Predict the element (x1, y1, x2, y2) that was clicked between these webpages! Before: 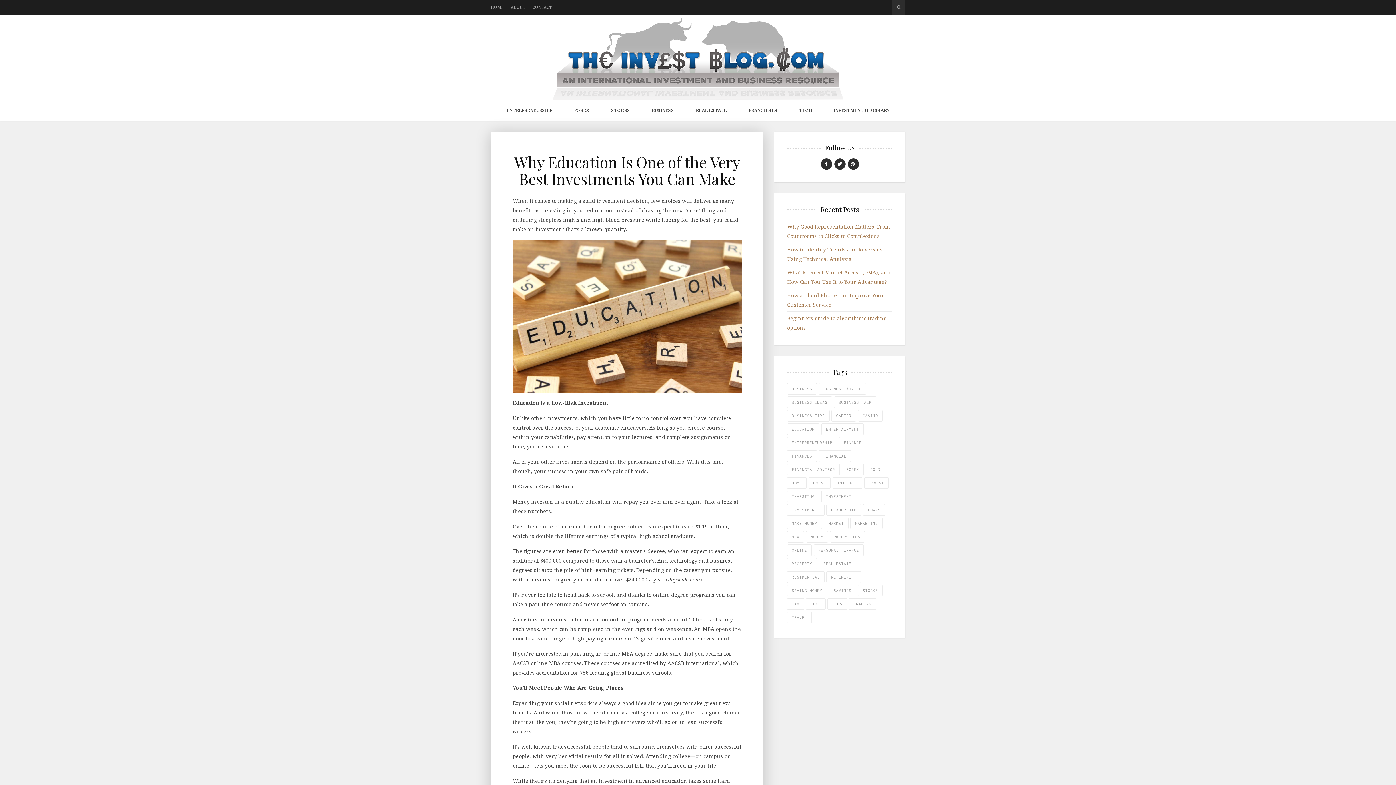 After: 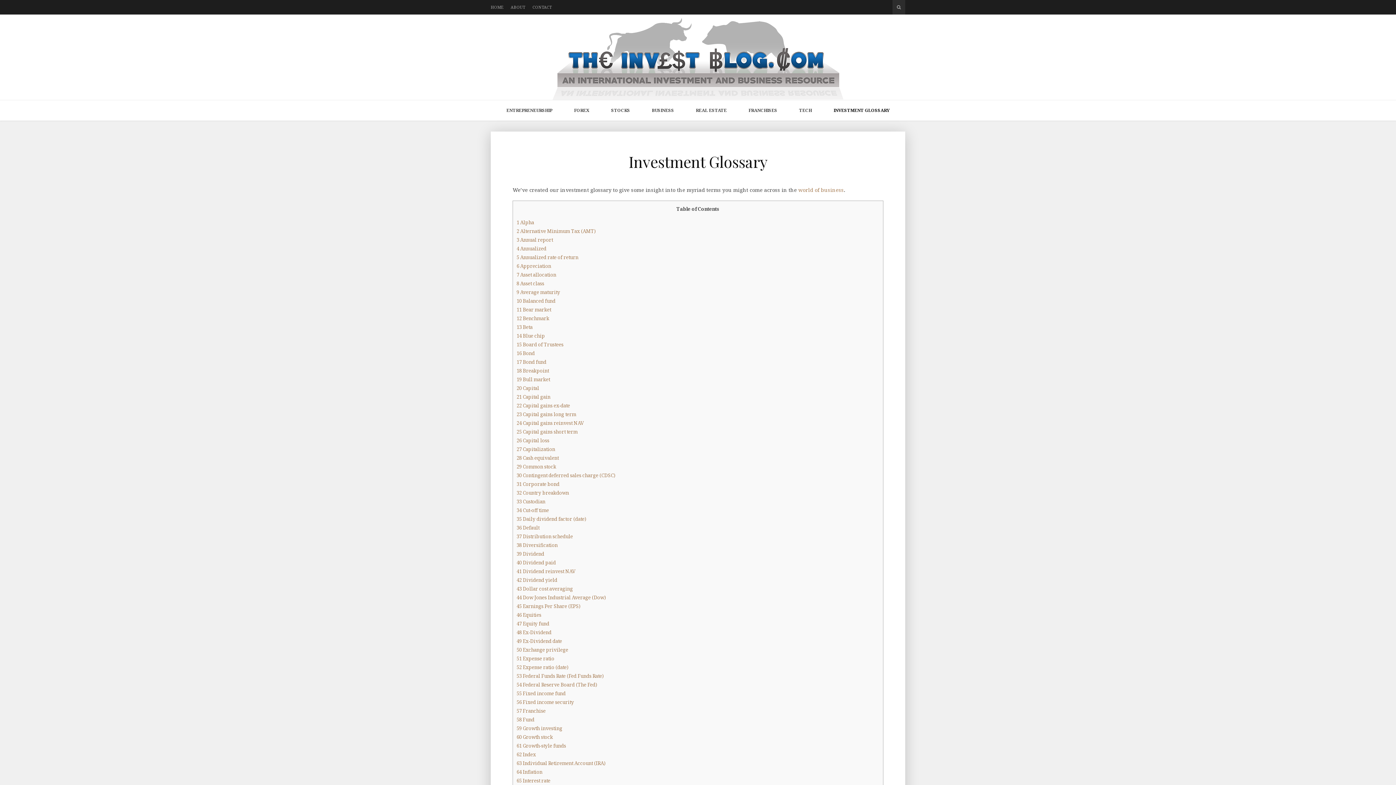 Action: label: INVESTMENT GLOSSARY bbox: (822, 100, 900, 120)